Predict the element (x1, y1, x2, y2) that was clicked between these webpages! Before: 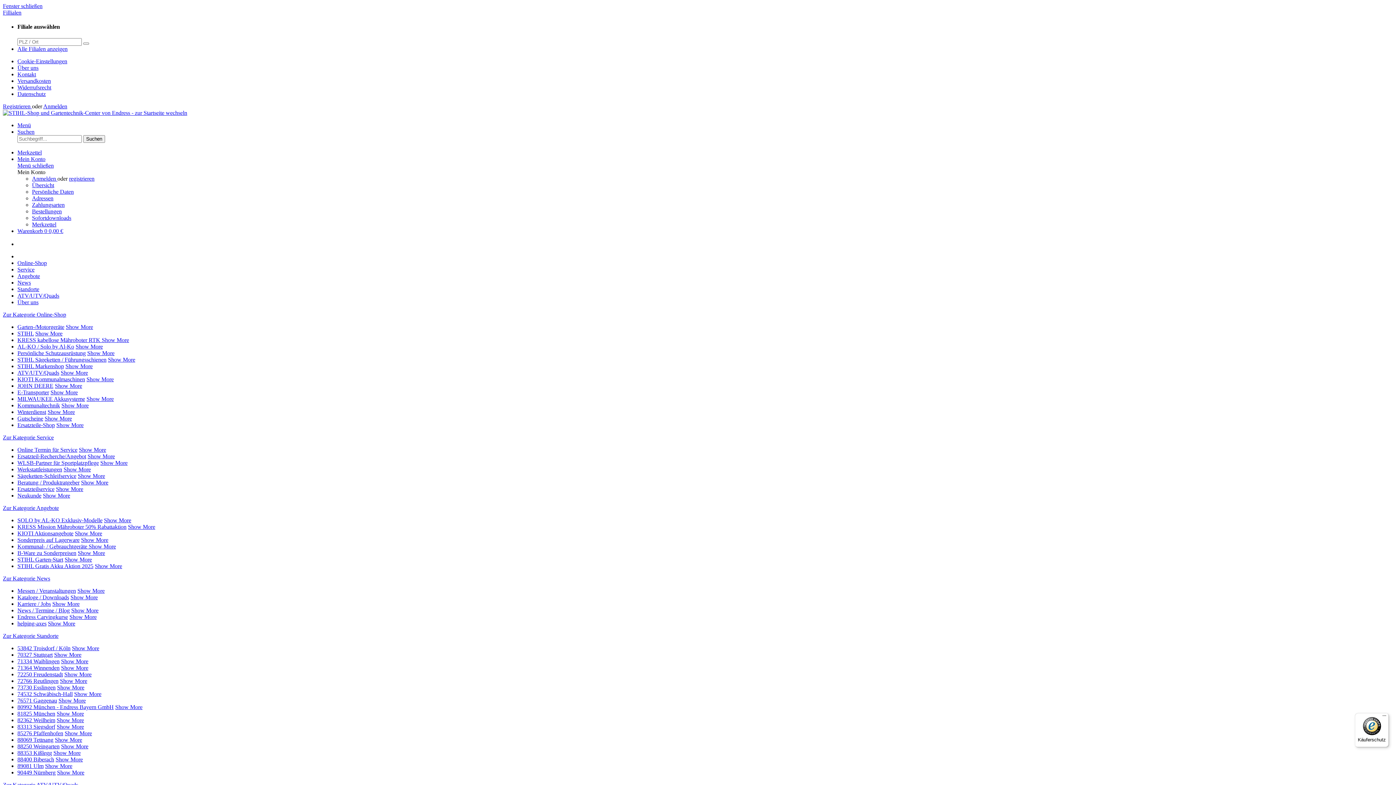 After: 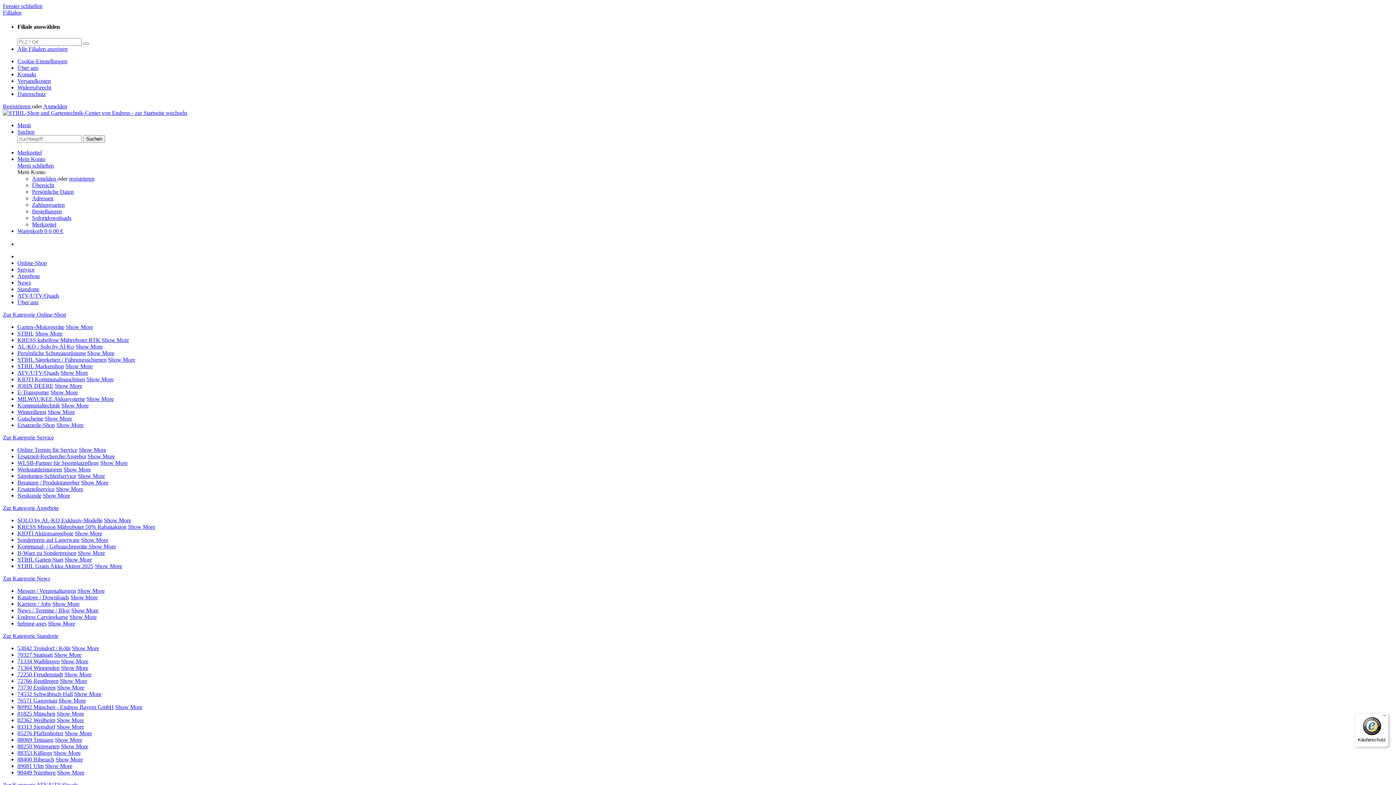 Action: label: Zur Kategorie Angebote bbox: (2, 504, 58, 511)